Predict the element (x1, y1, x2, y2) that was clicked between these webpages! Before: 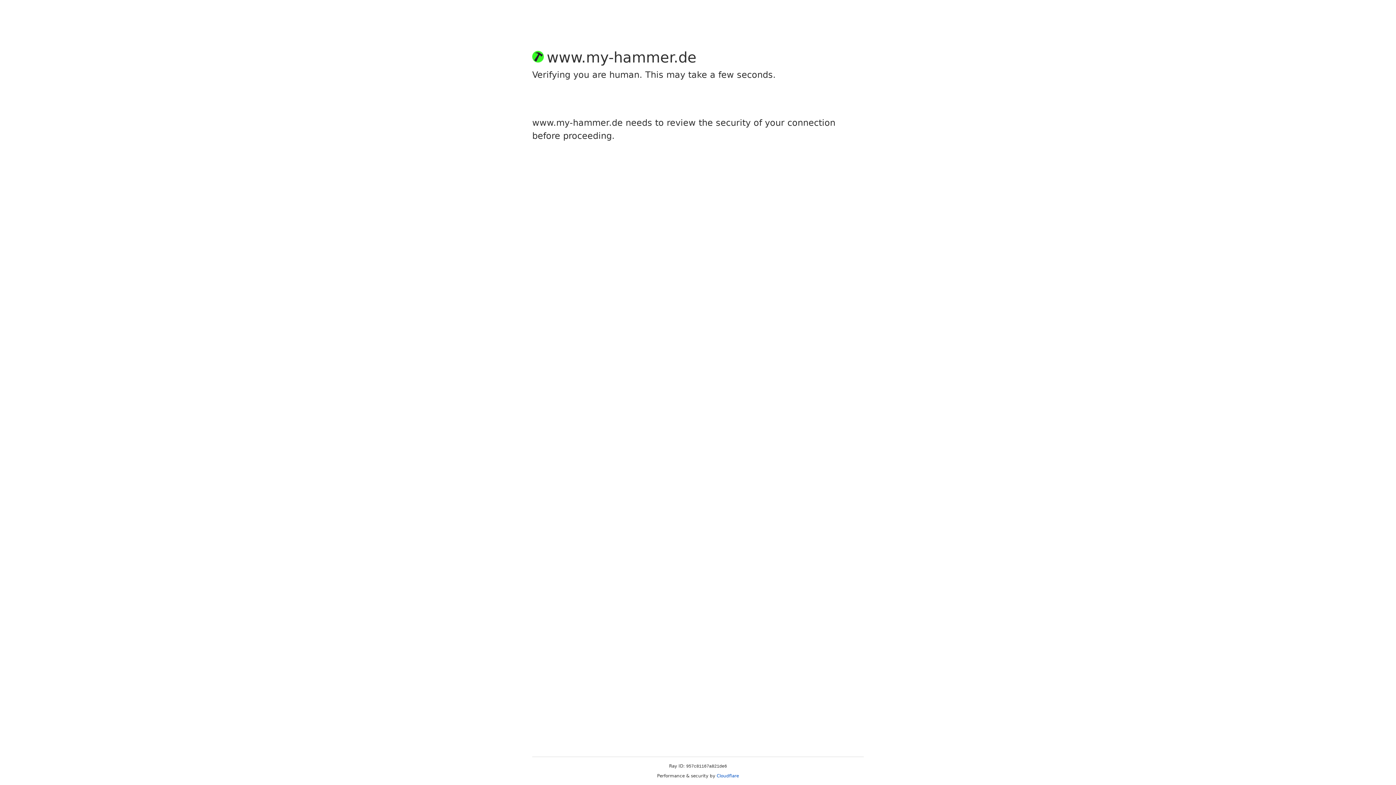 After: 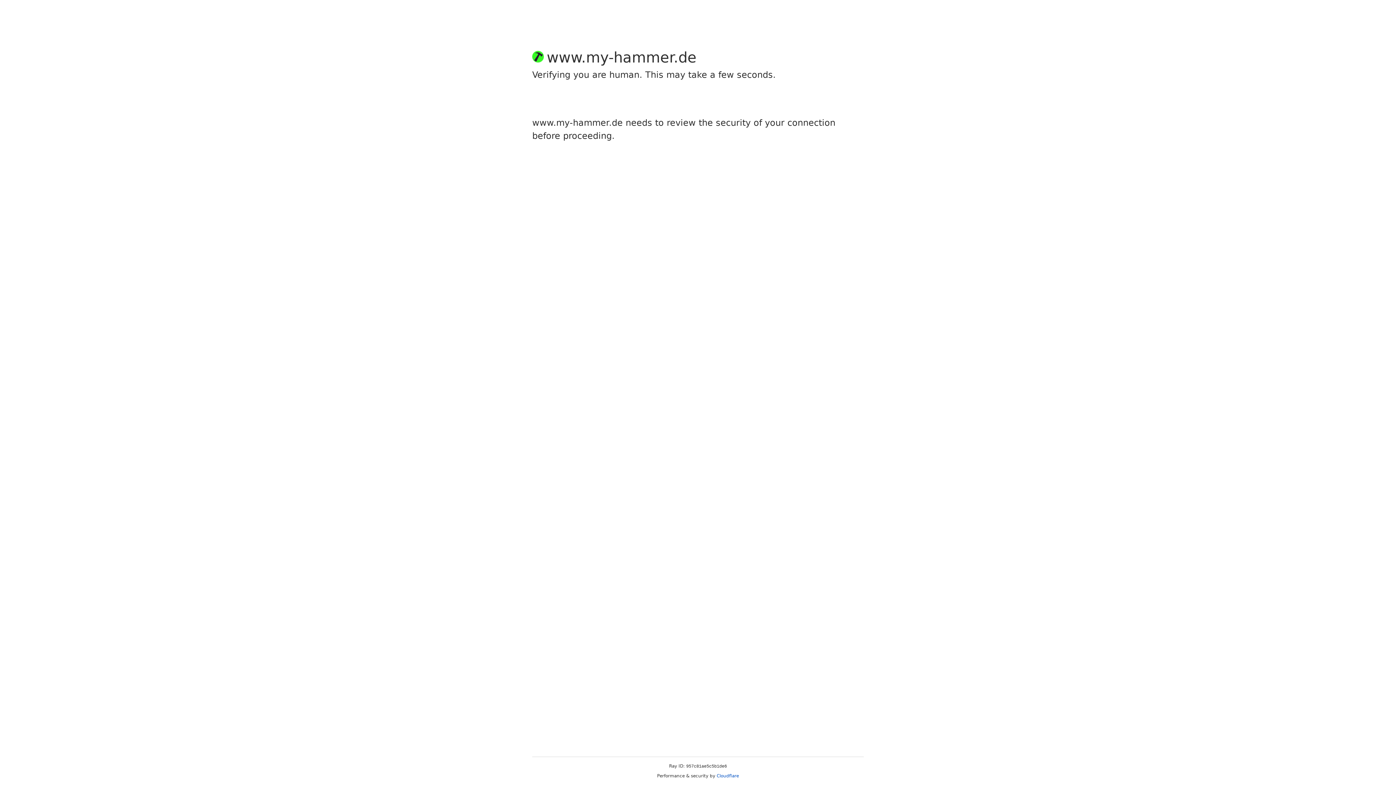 Action: label: Cloudflare bbox: (716, 773, 739, 778)